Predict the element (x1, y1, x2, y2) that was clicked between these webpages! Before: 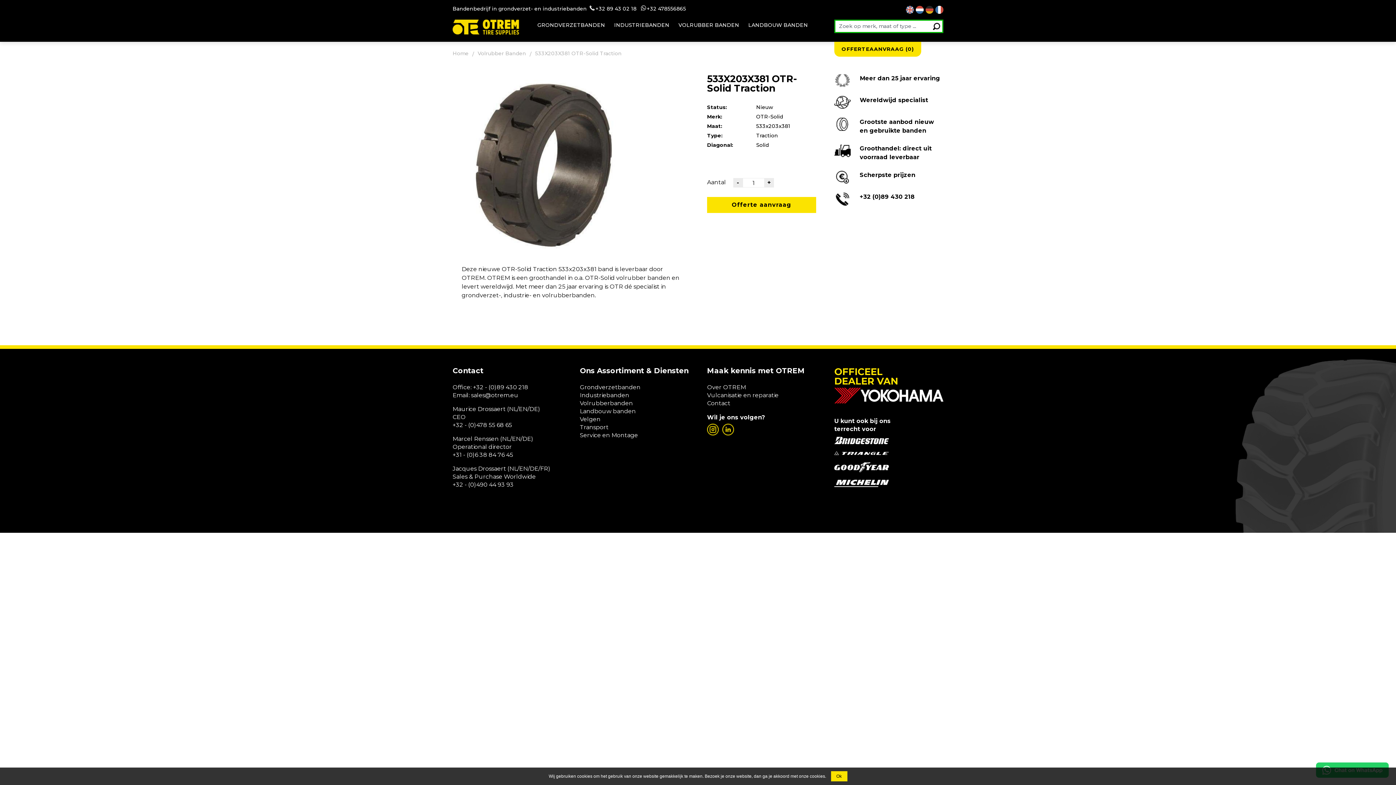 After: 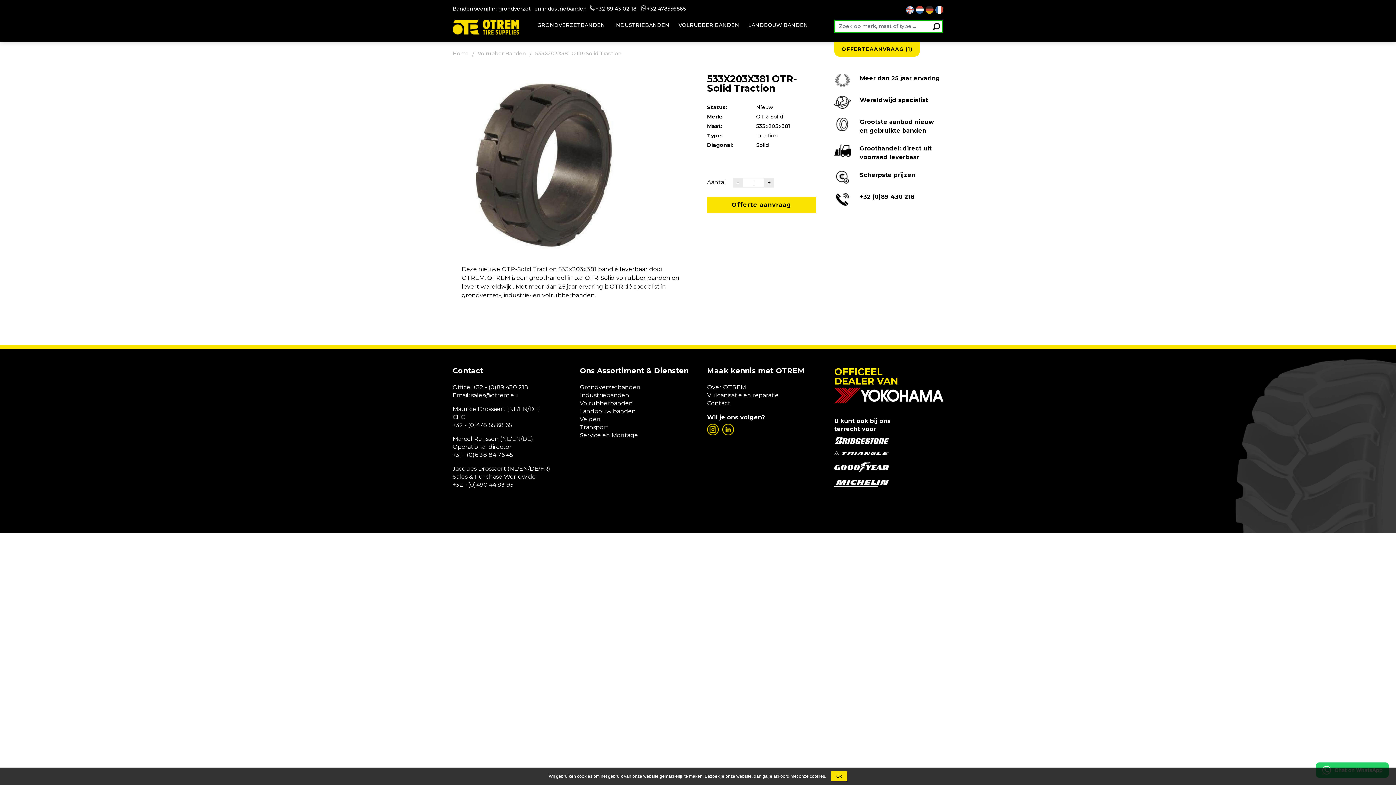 Action: bbox: (707, 197, 816, 213) label: Offerte aanvraag